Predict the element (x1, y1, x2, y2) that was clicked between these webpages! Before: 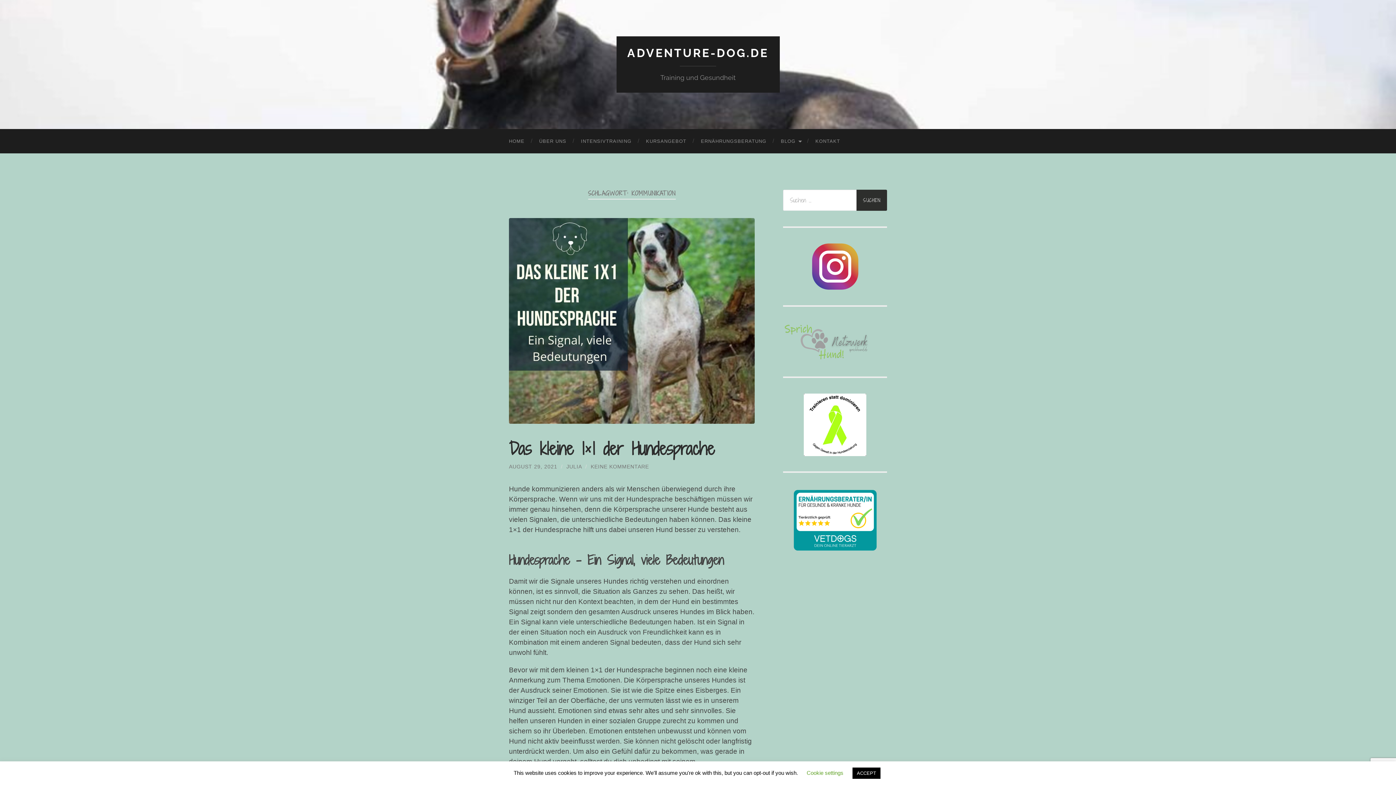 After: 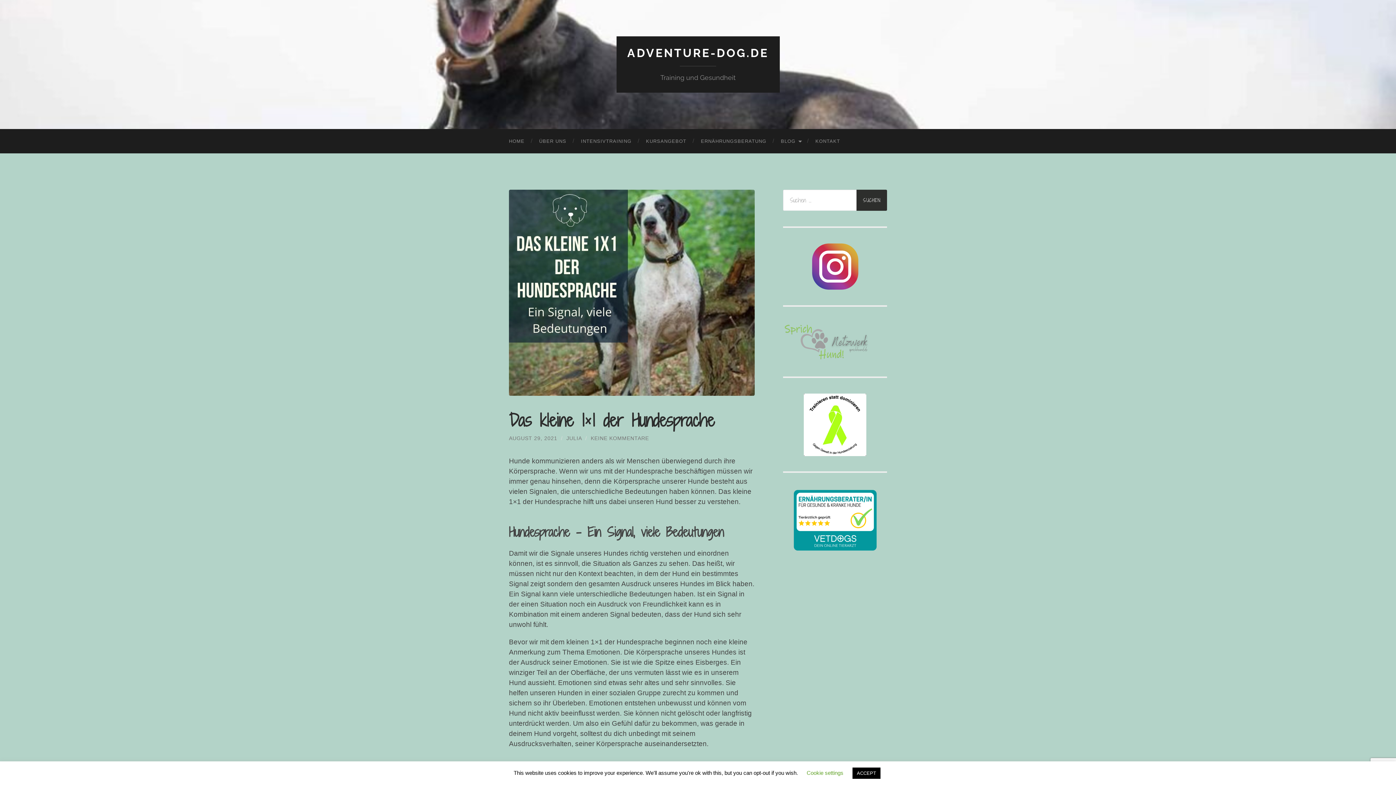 Action: bbox: (509, 218, 754, 424)